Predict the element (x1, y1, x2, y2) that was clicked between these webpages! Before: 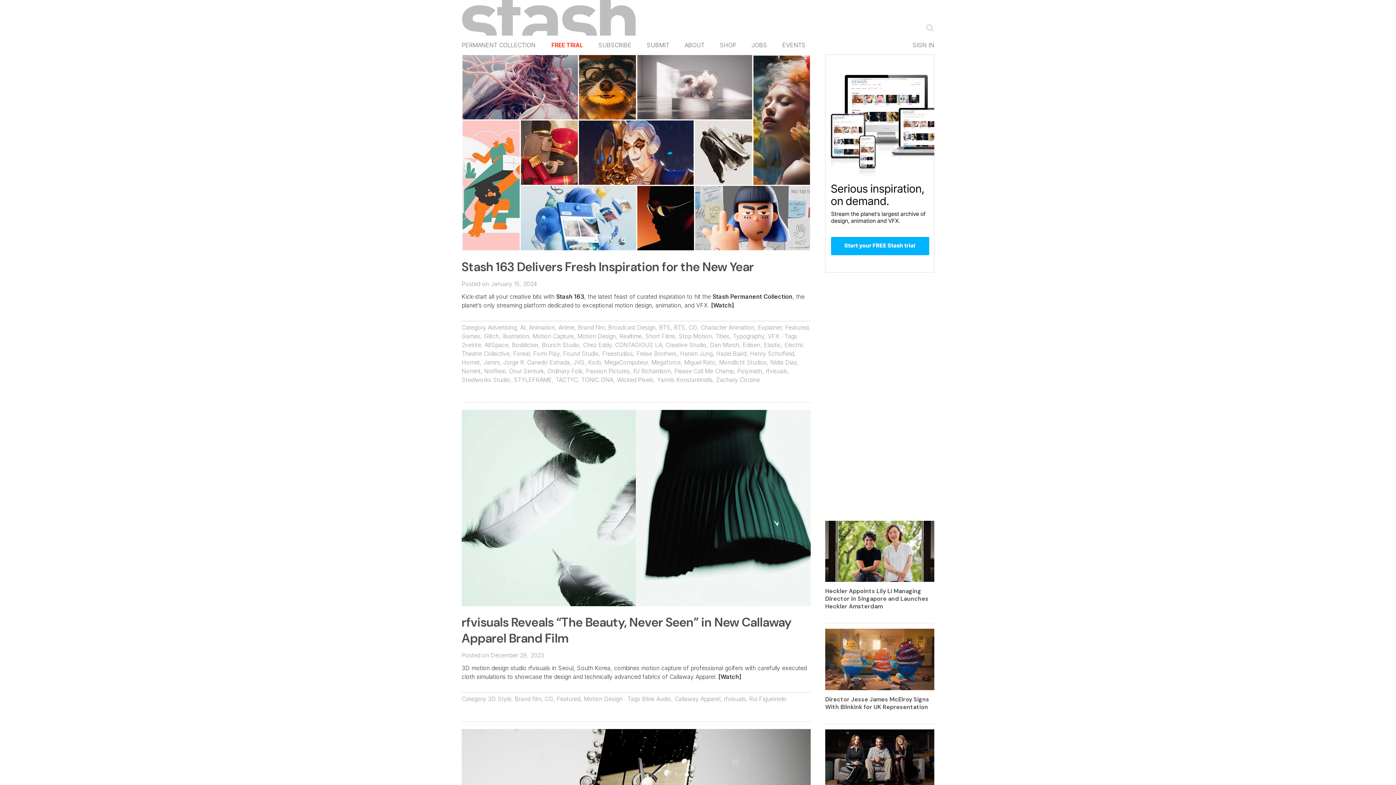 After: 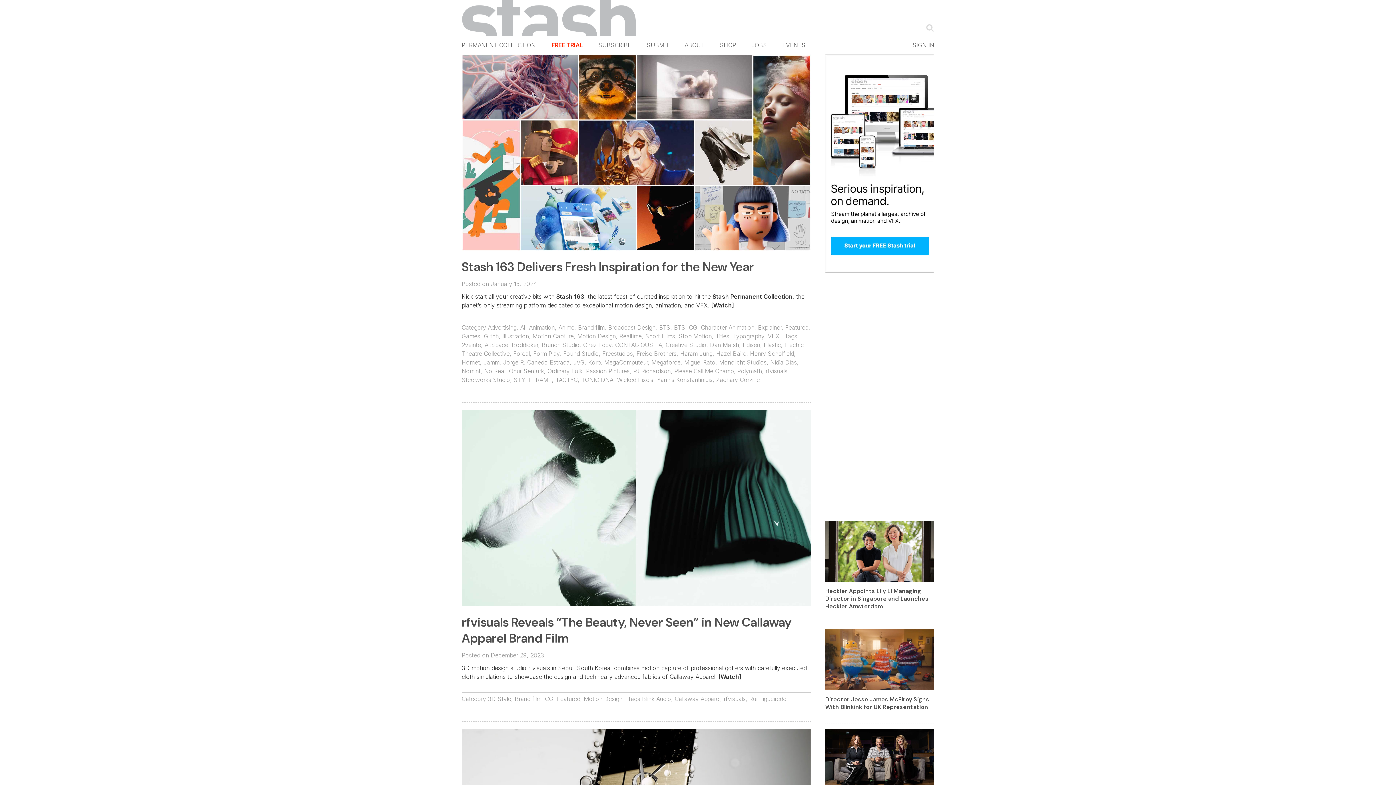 Action: bbox: (724, 695, 745, 702) label: rfvisuals